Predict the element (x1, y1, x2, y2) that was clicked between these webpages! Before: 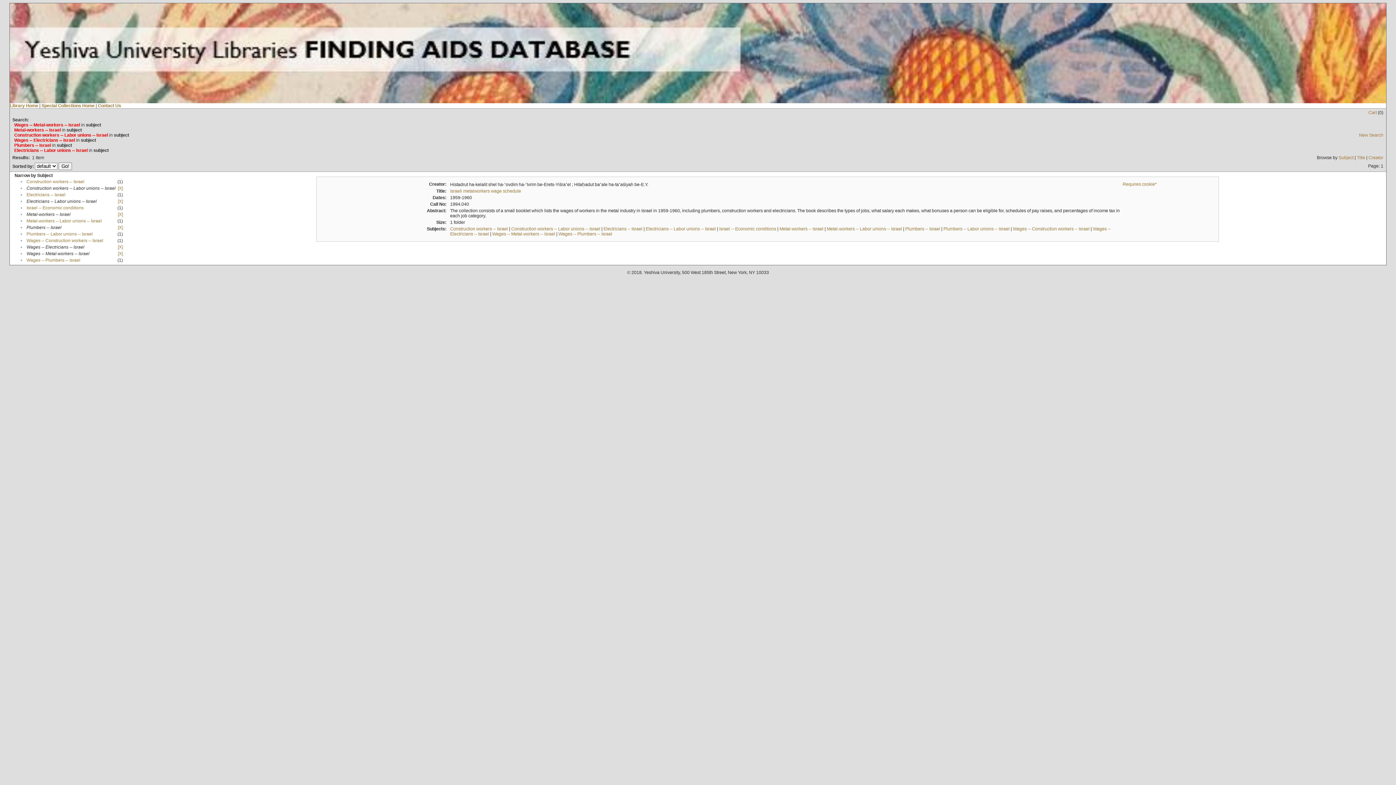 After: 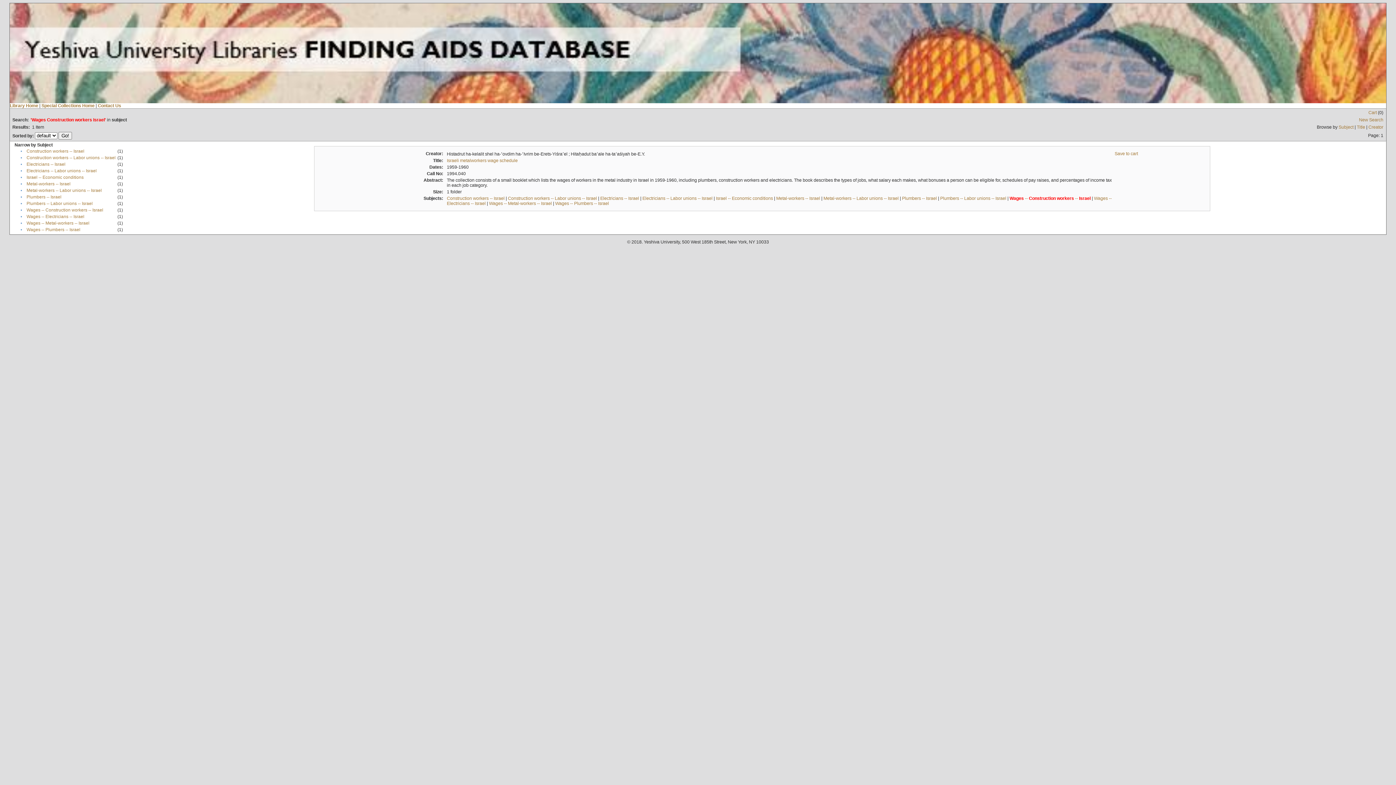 Action: bbox: (1013, 226, 1089, 231) label: Wages -- Construction workers -- Israel